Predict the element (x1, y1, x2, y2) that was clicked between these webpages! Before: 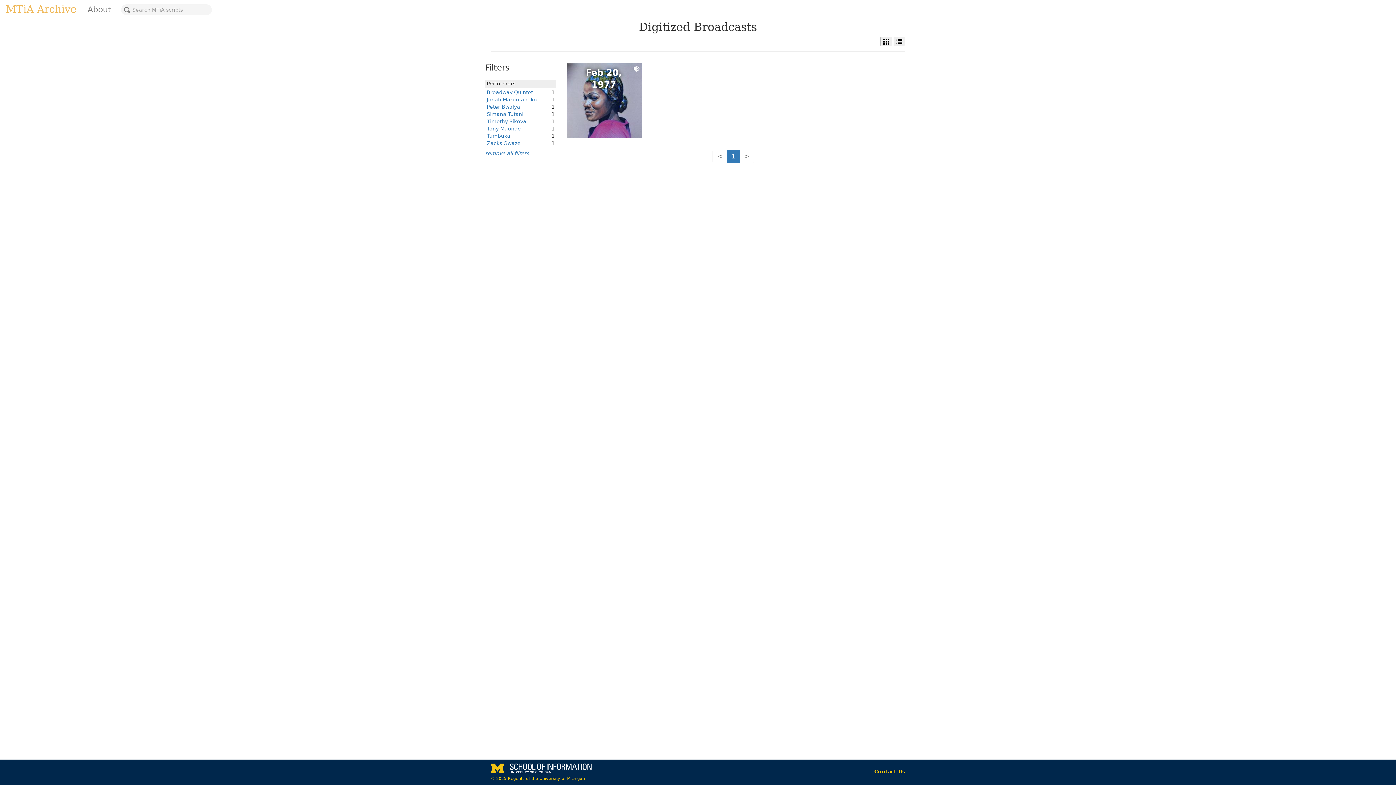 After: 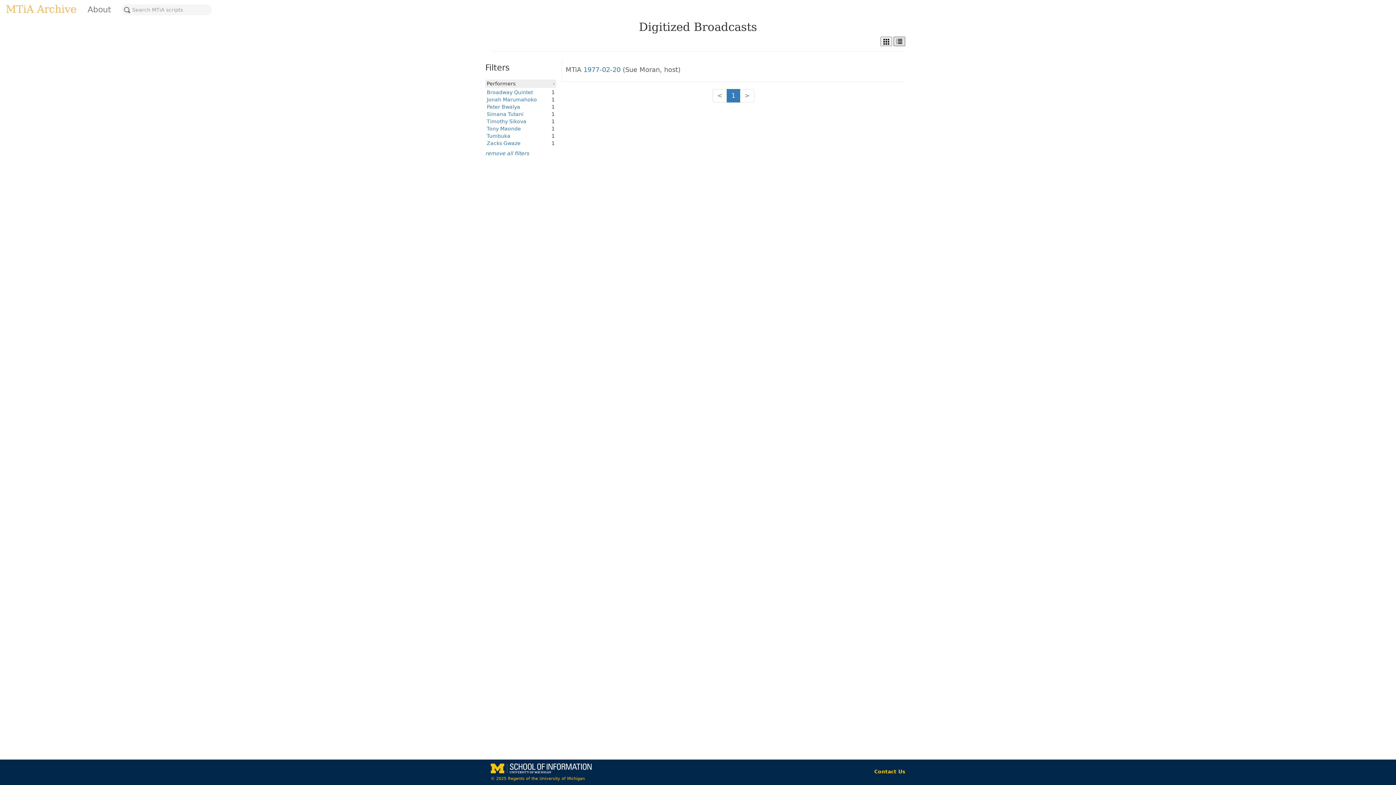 Action: bbox: (893, 36, 905, 46)